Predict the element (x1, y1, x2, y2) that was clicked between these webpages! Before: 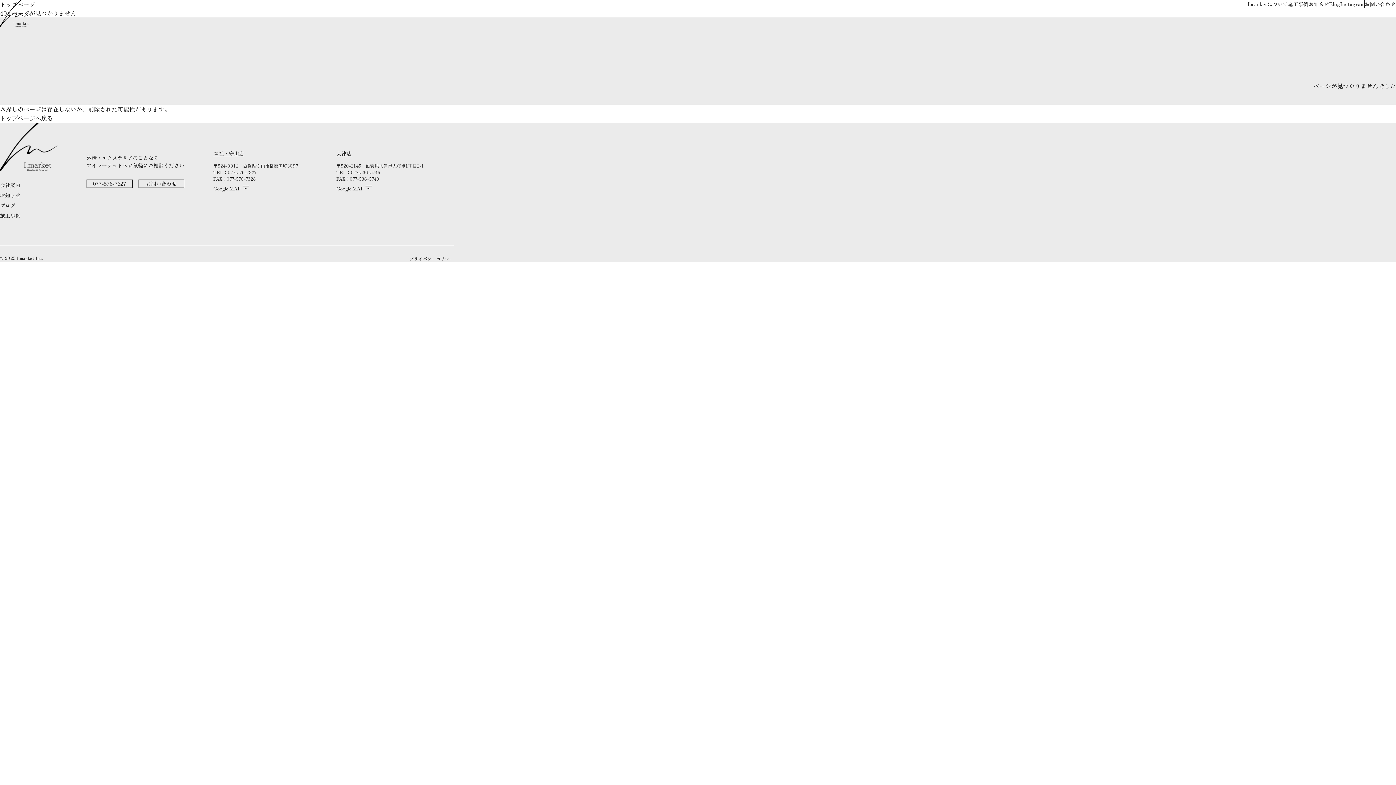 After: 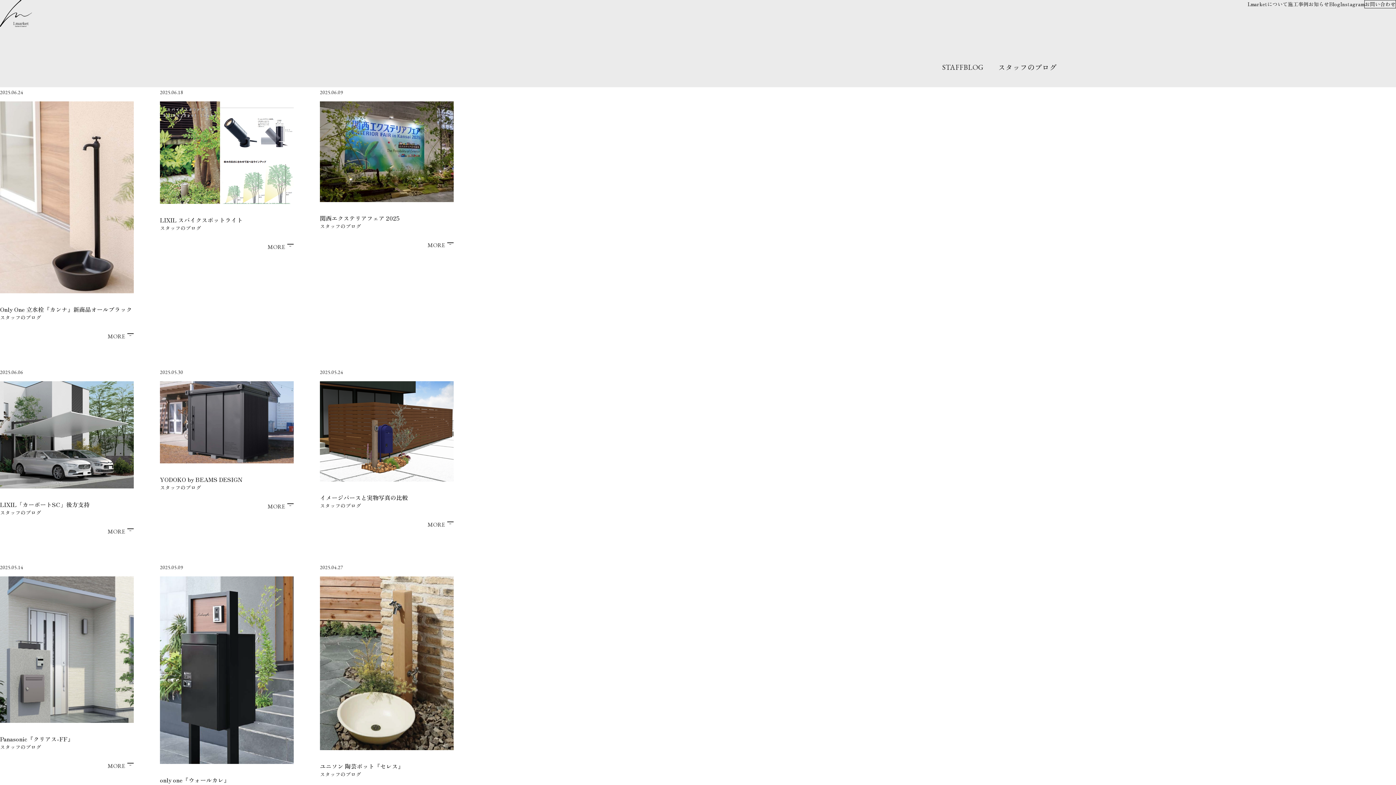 Action: bbox: (1329, 0, 1340, 8) label: Blog